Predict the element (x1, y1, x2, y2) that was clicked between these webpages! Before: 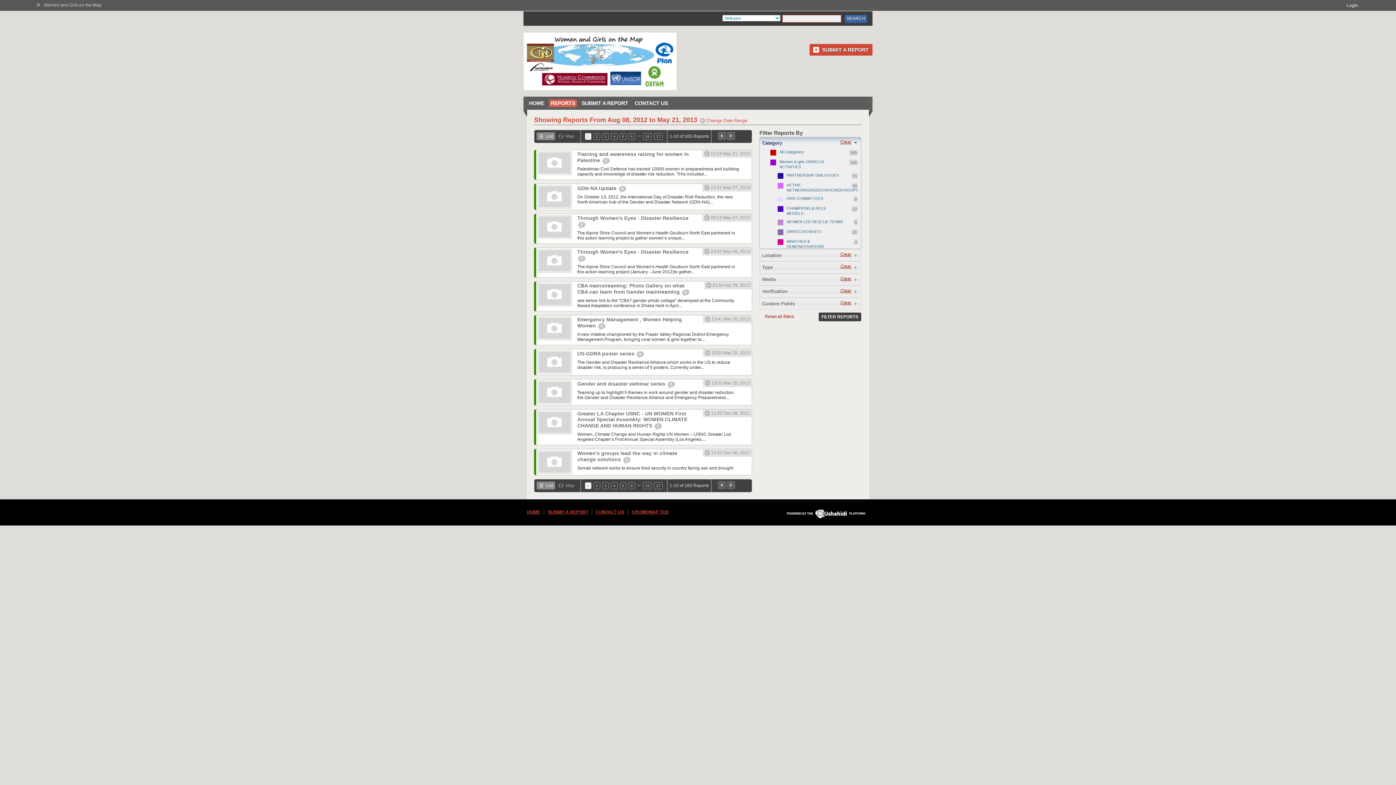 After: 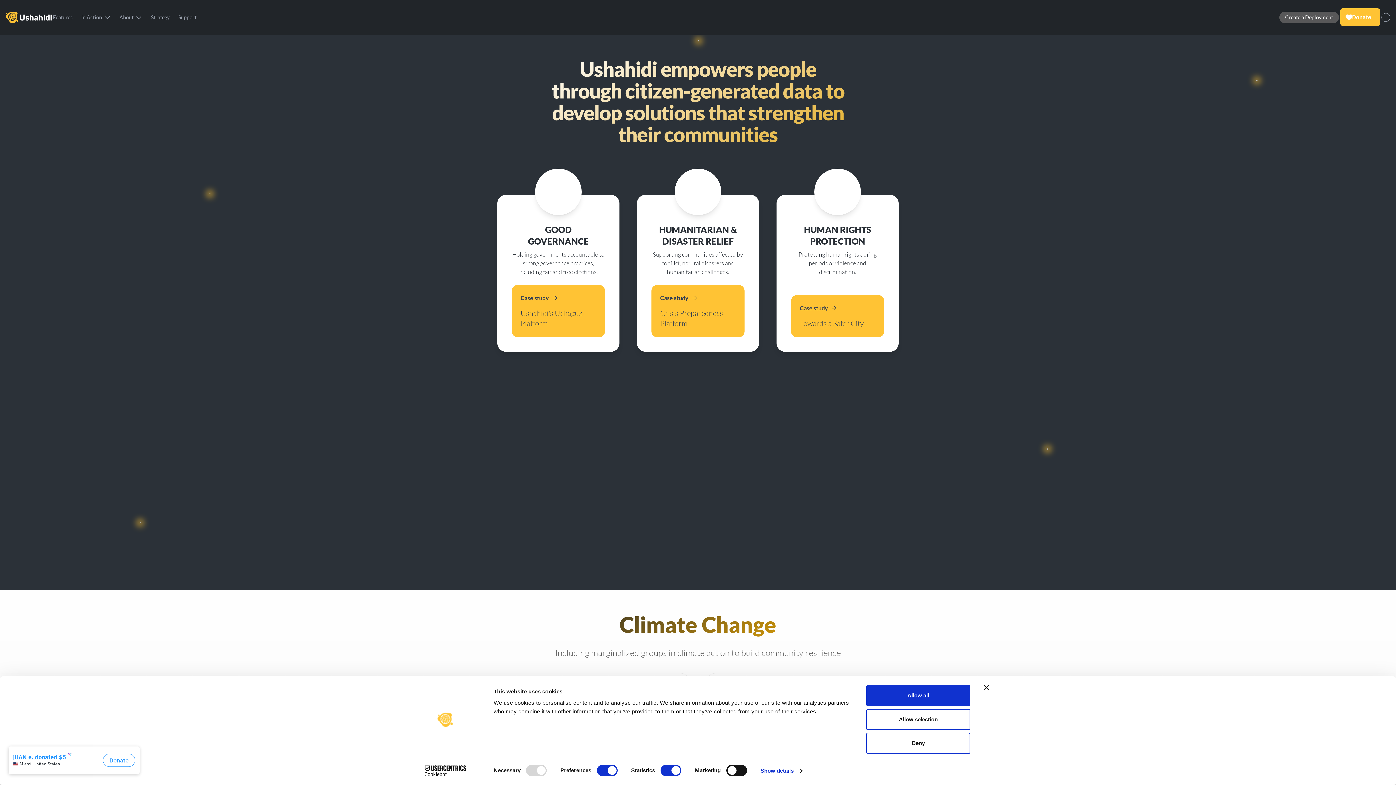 Action: bbox: (815, 512, 848, 515) label:  